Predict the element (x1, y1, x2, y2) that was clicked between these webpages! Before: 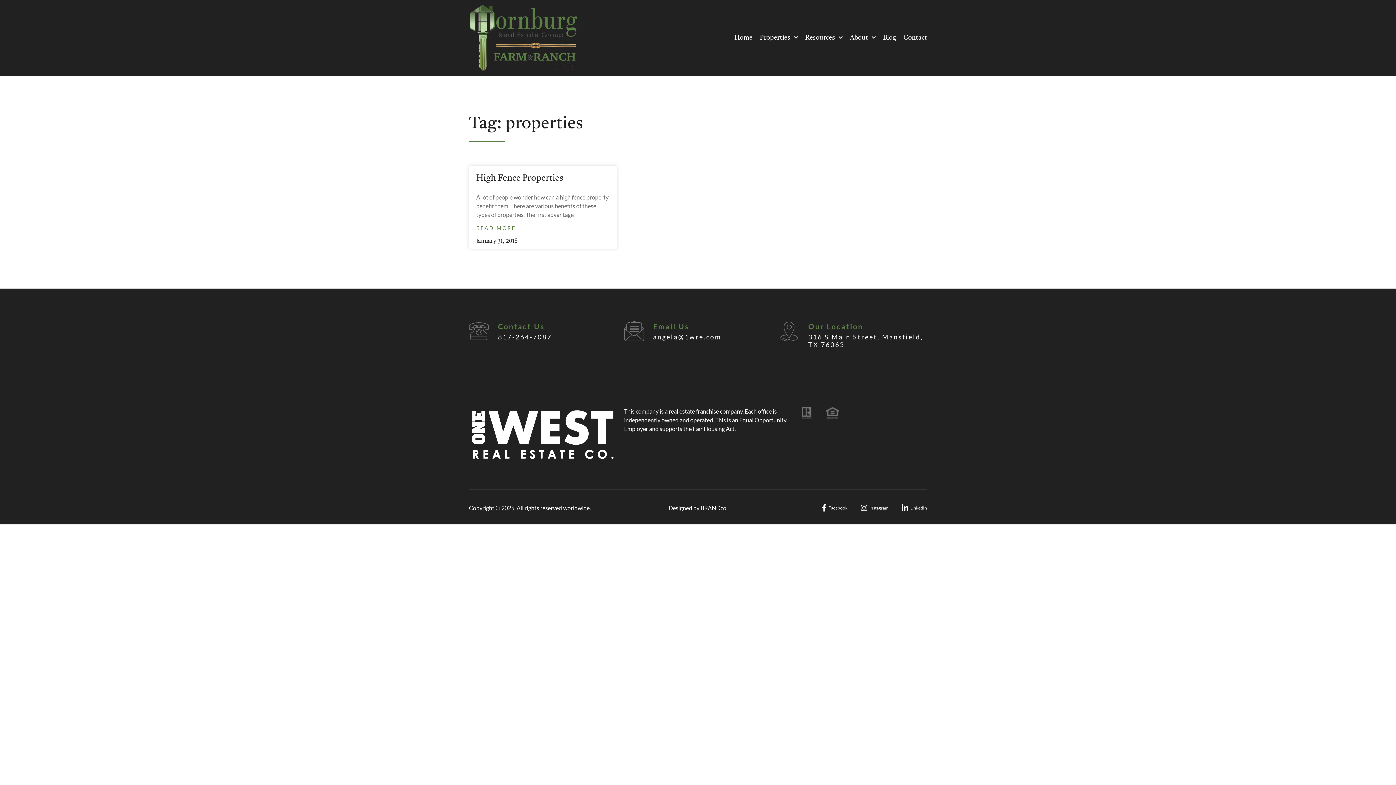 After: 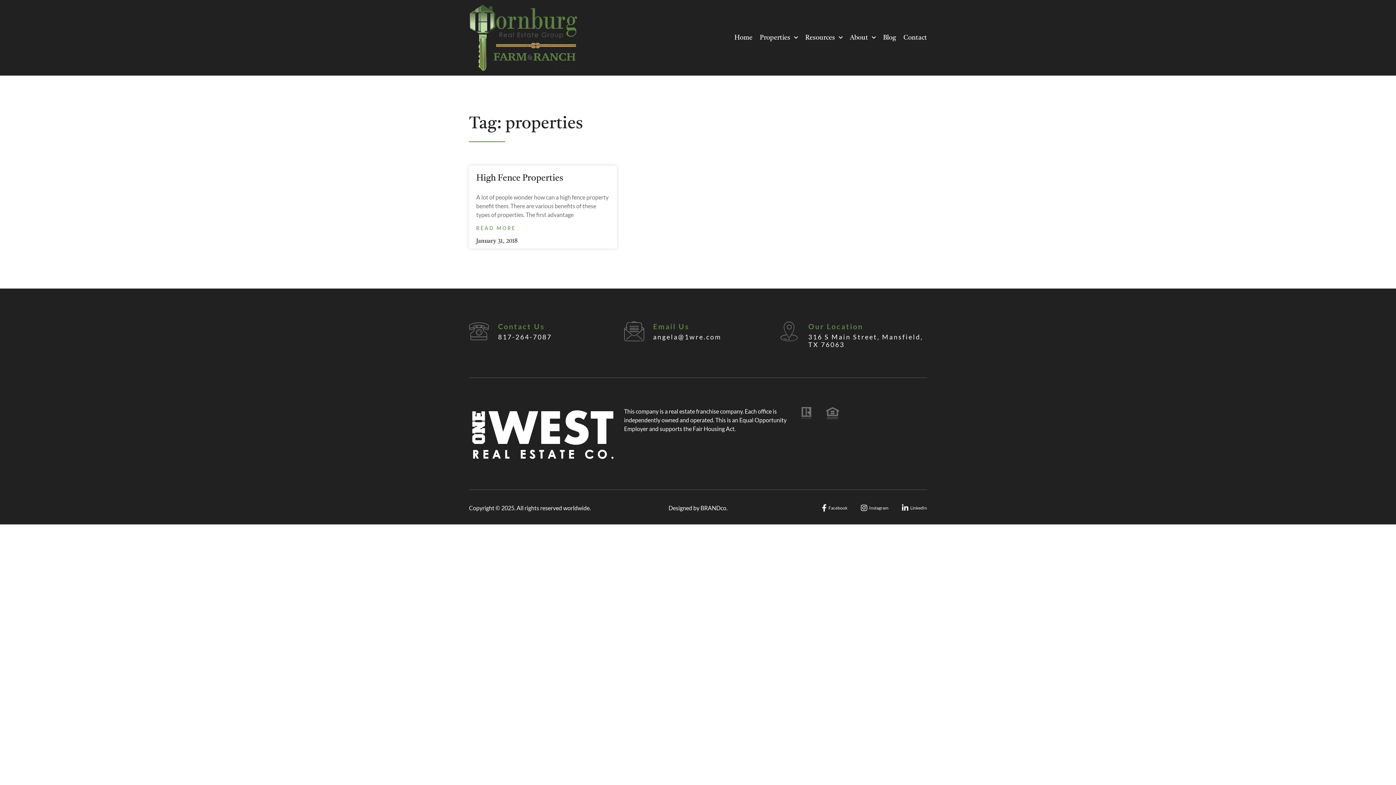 Action: bbox: (498, 322, 545, 330) label: Contact Us